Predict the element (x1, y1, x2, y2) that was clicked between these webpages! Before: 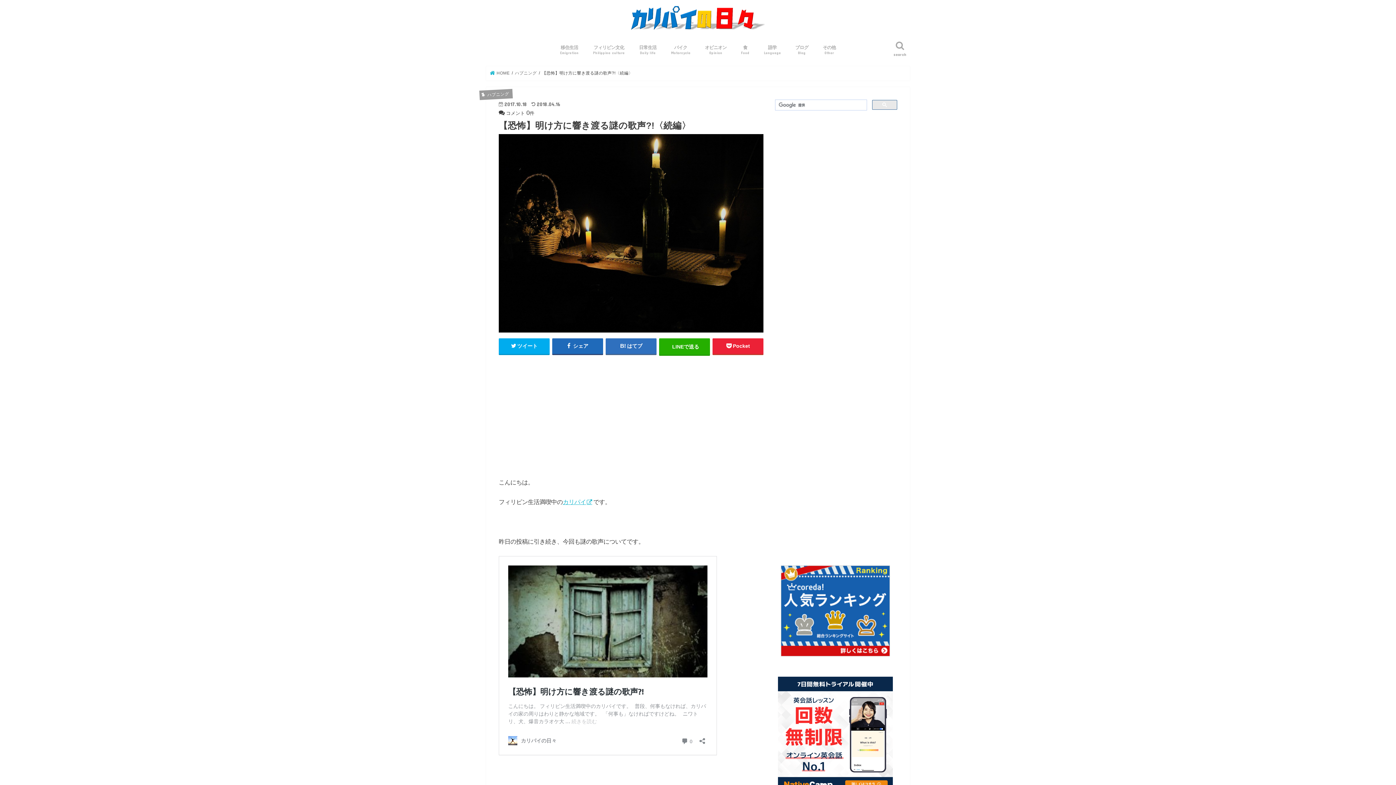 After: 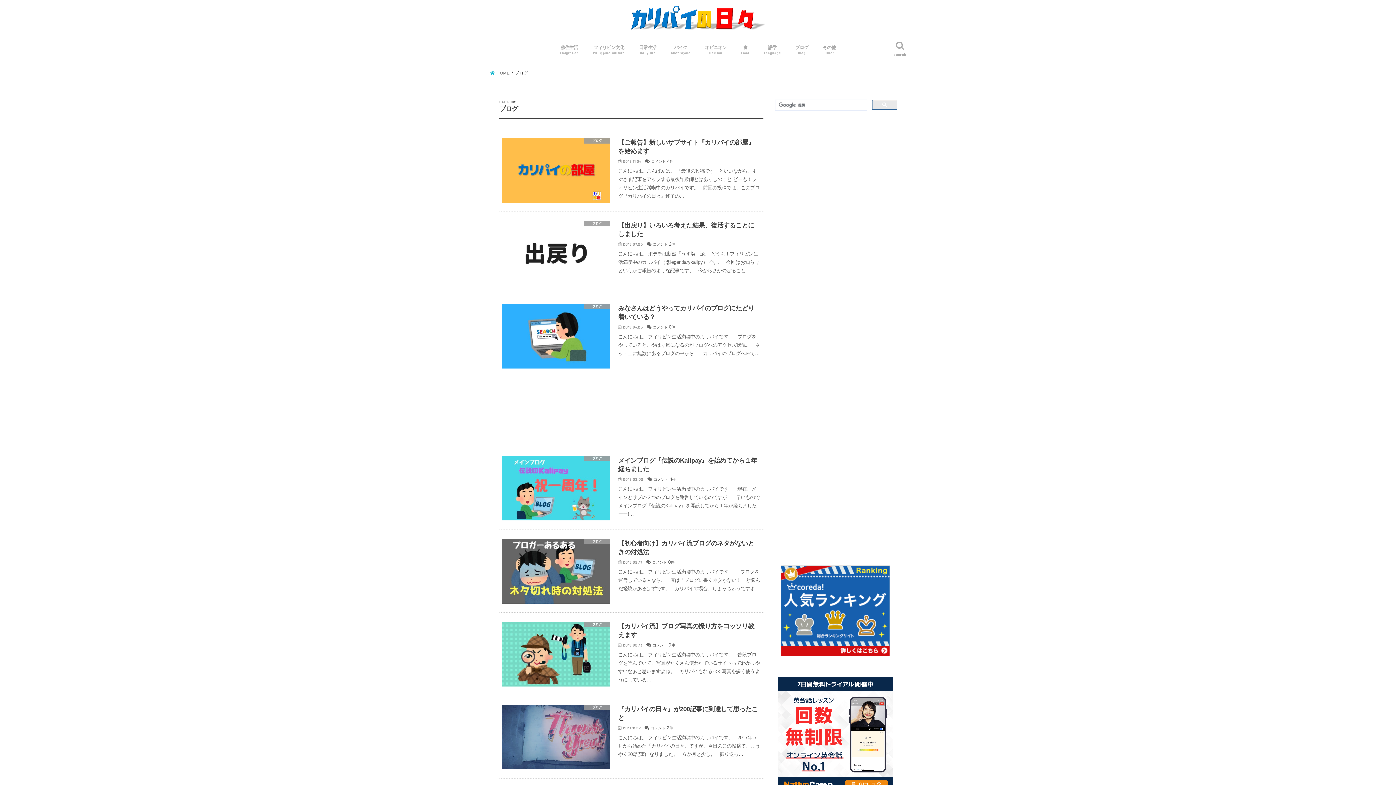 Action: bbox: (788, 39, 815, 59) label: ブログ
Blog